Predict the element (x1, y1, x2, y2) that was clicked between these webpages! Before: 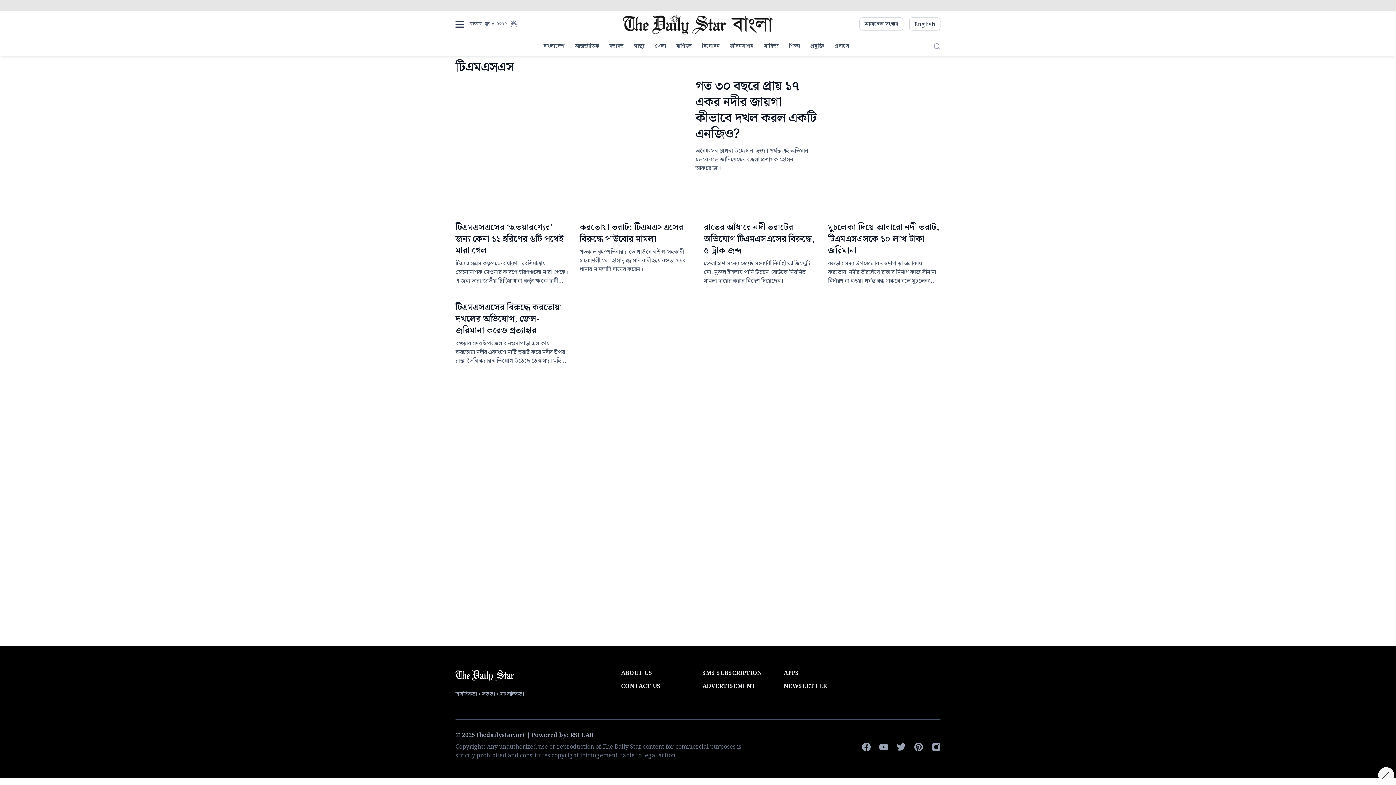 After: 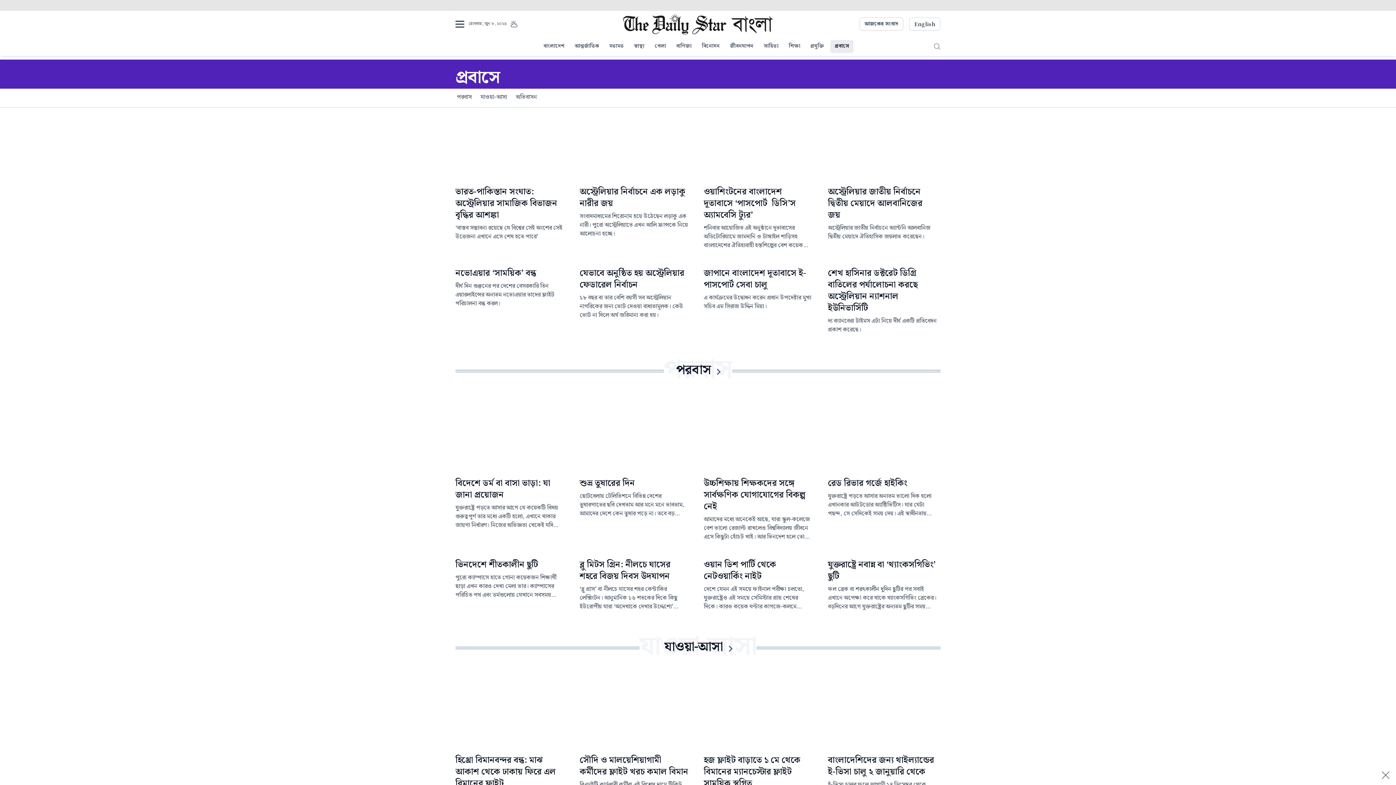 Action: bbox: (830, 40, 853, 53) label: প্রবাসে